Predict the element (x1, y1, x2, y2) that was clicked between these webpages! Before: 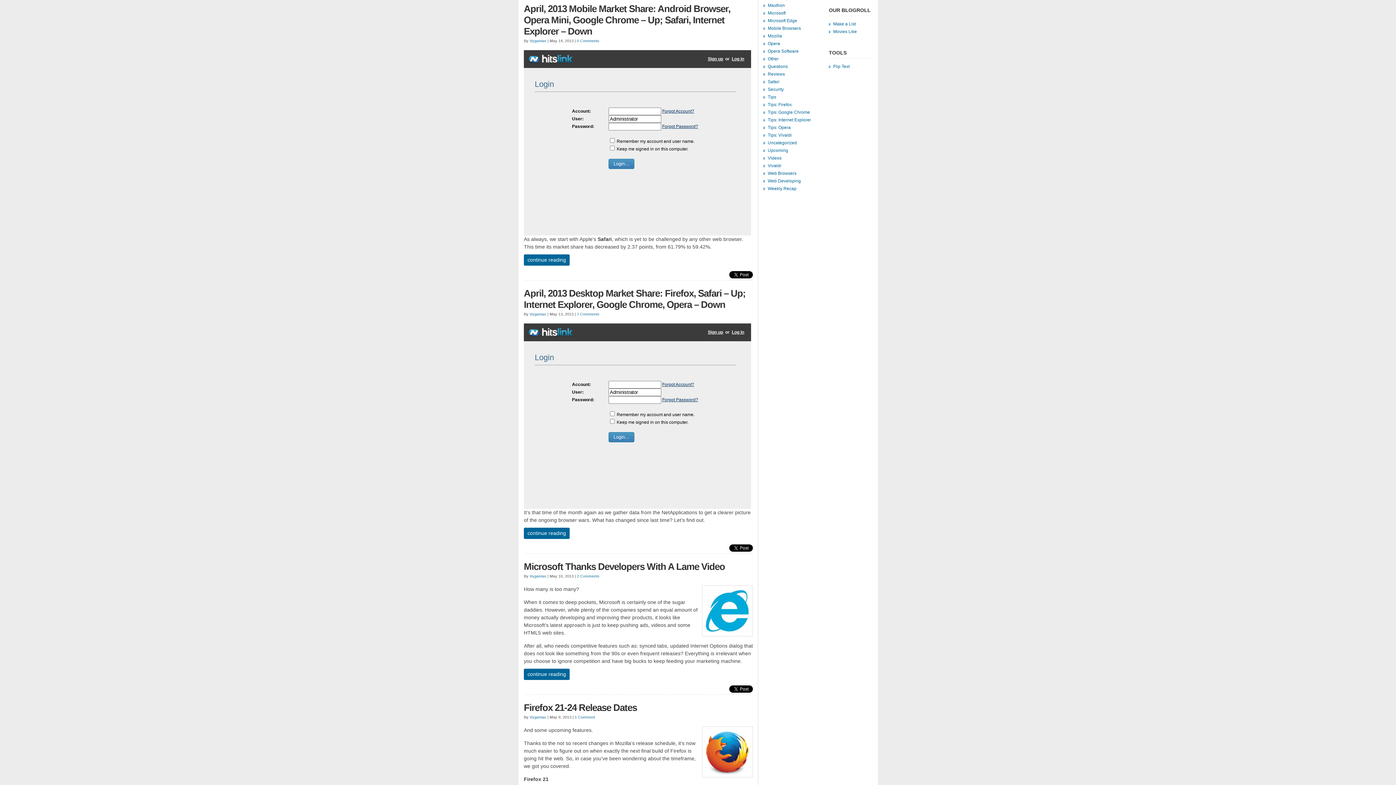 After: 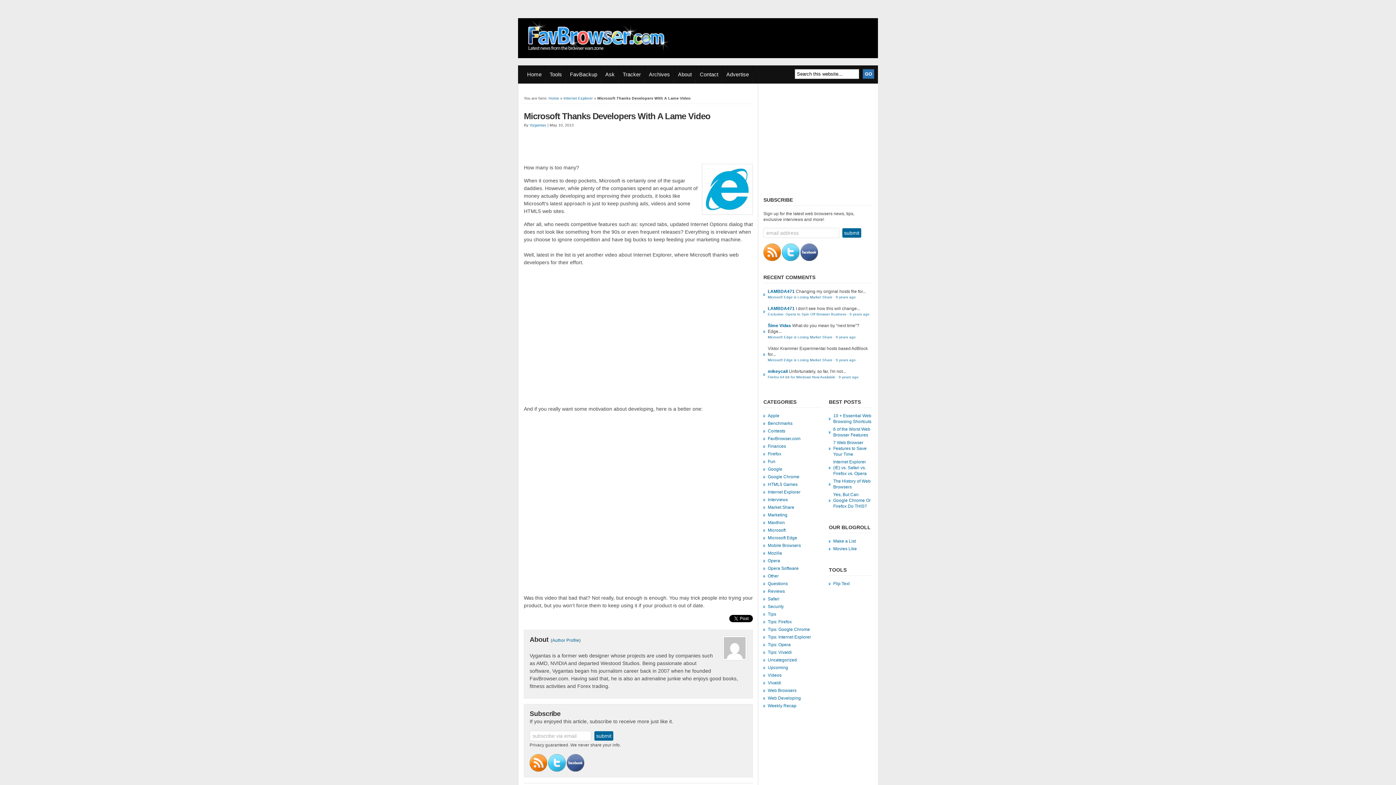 Action: bbox: (524, 561, 725, 572) label: Microsoft Thanks Developers With A Lame Video